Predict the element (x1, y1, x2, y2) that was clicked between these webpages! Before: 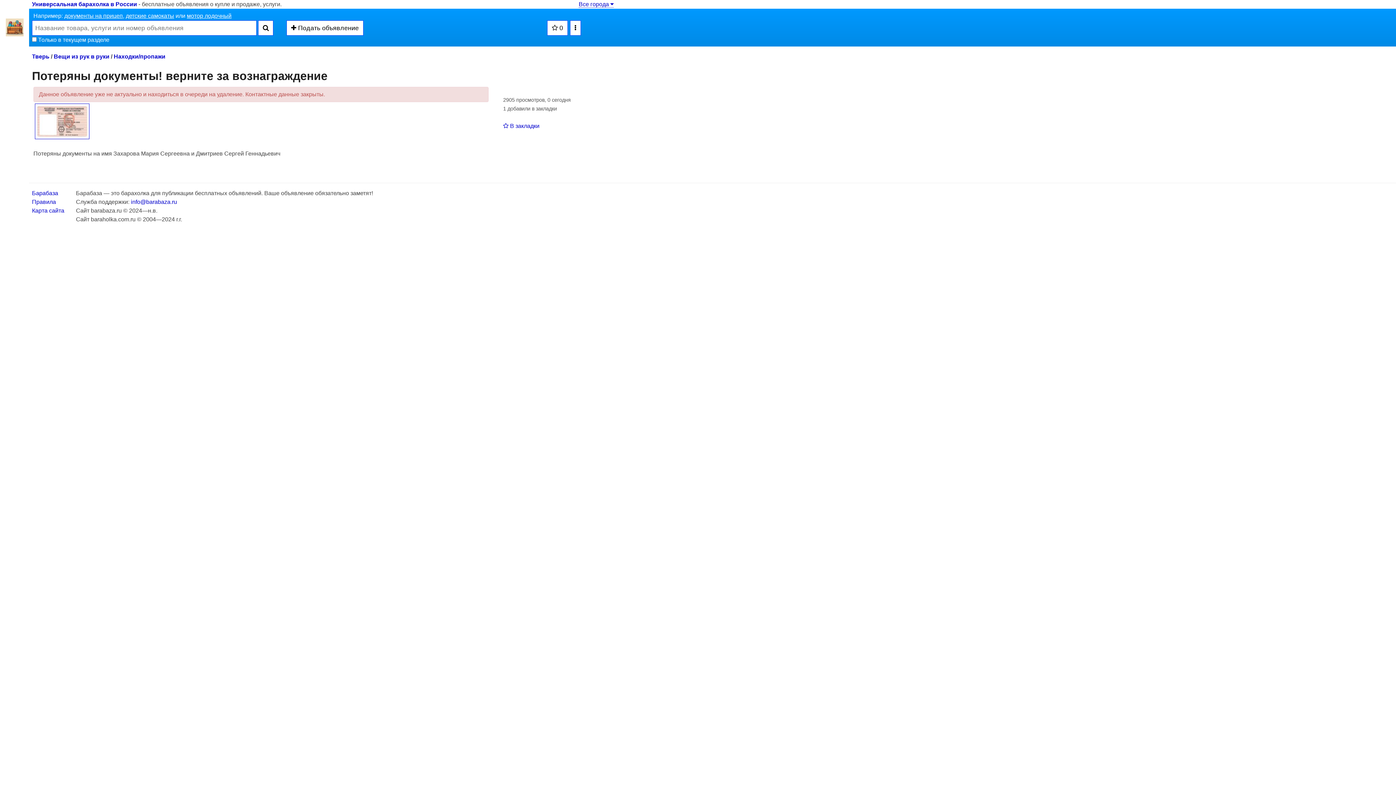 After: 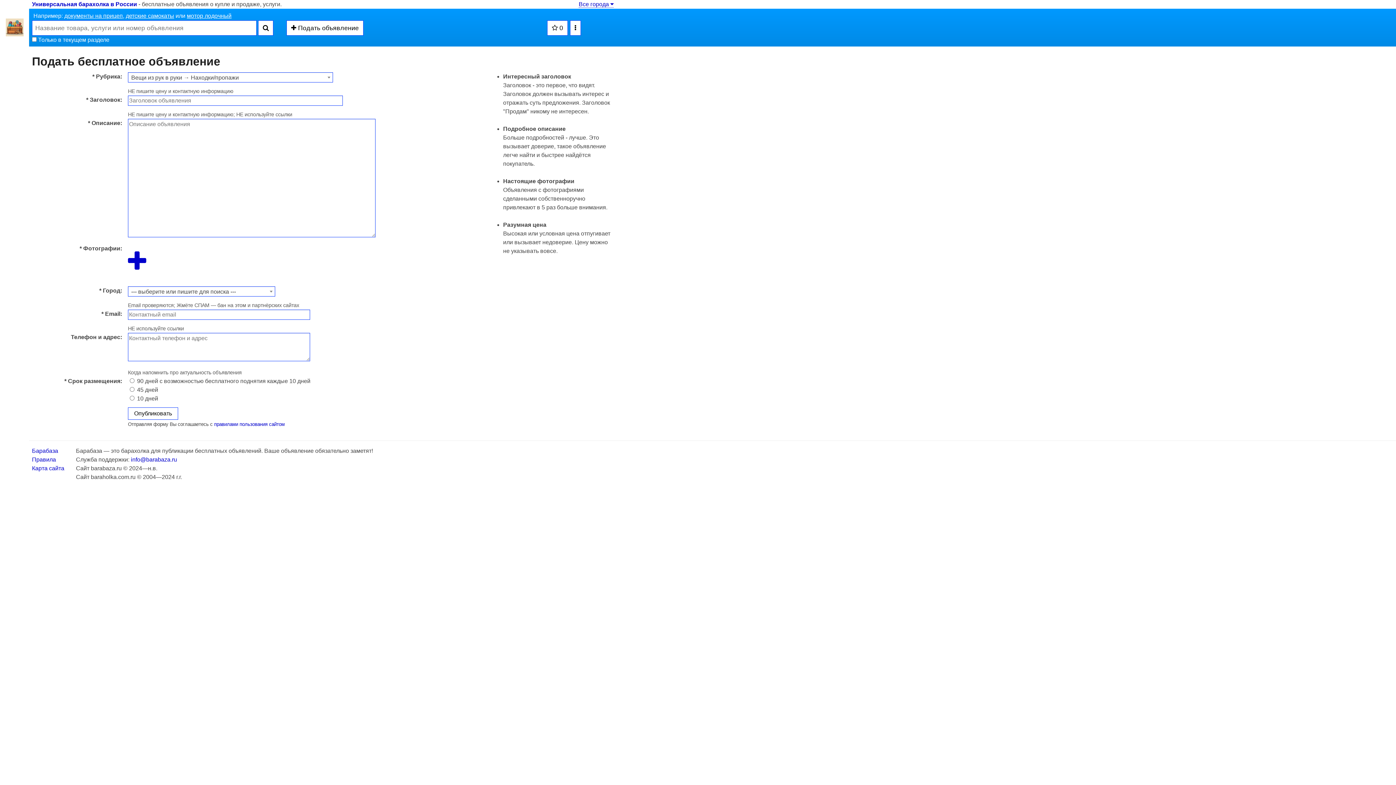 Action: bbox: (286, 20, 363, 35) label:  Подать объявление